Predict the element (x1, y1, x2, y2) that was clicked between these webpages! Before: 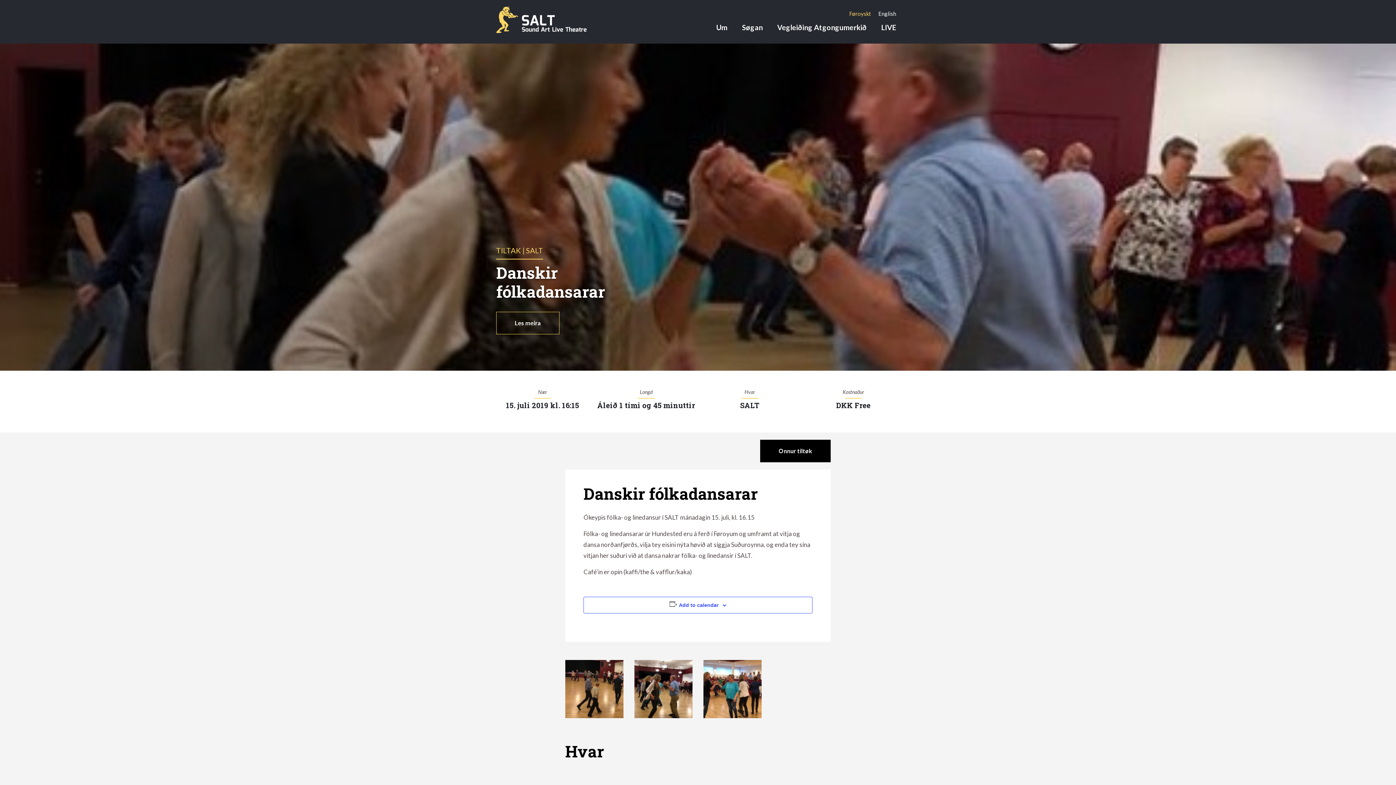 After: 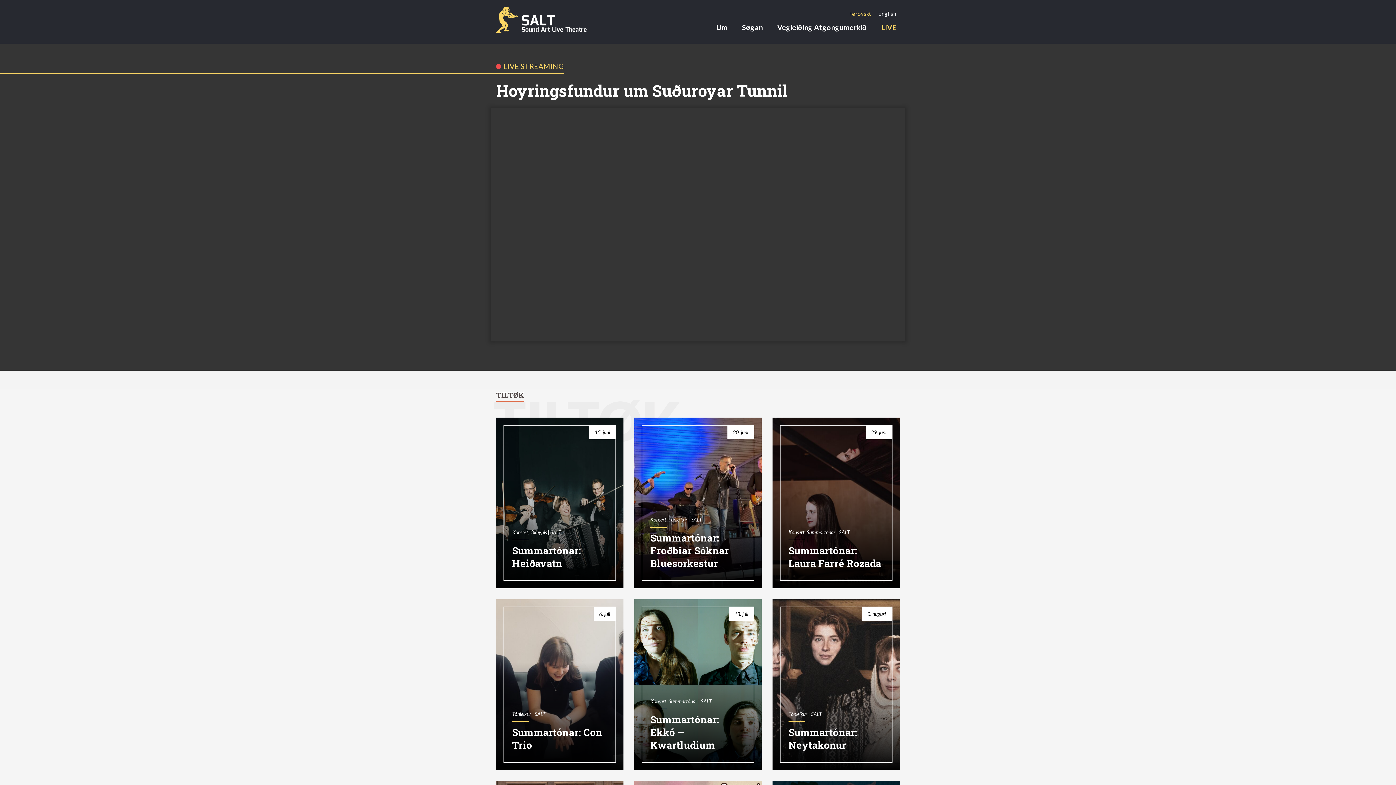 Action: label: LIVE bbox: (874, 21, 903, 33)